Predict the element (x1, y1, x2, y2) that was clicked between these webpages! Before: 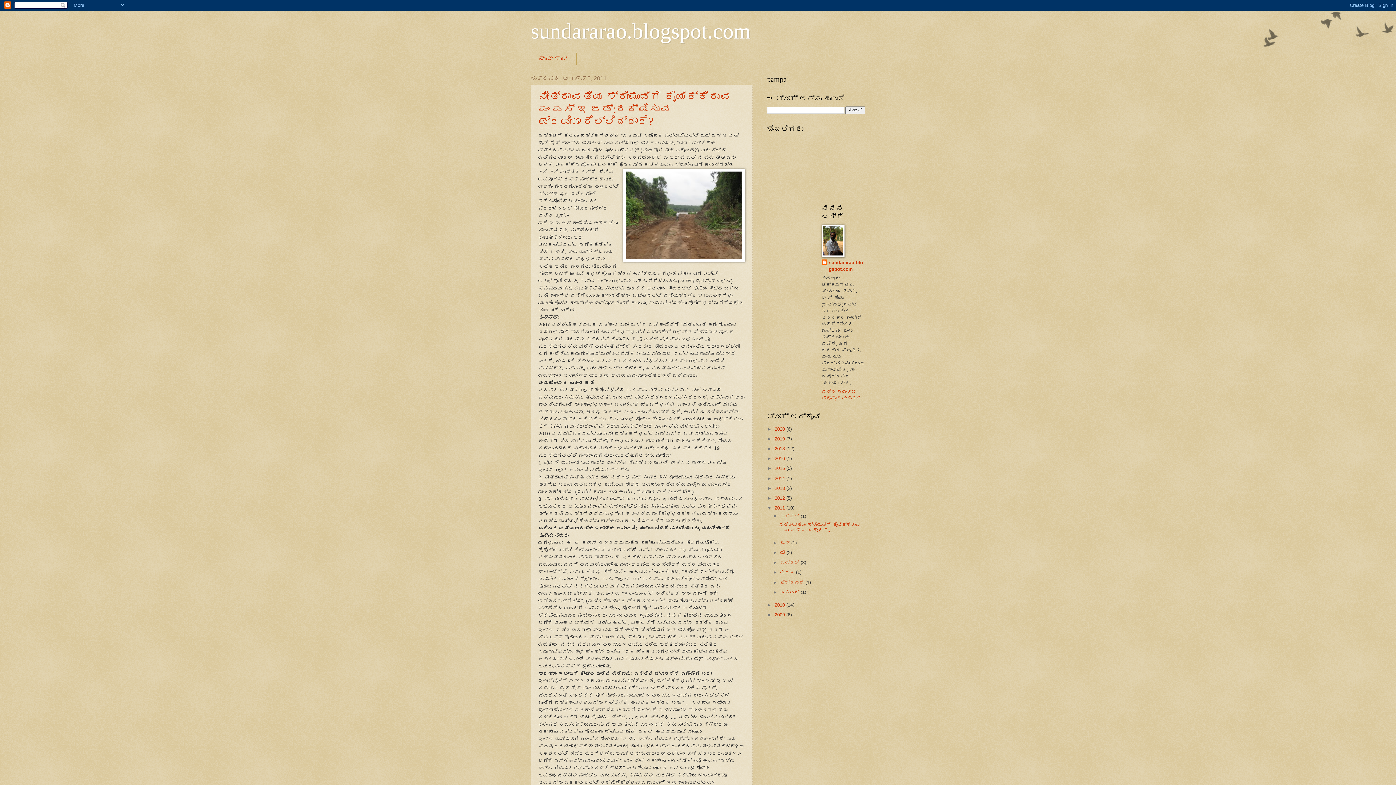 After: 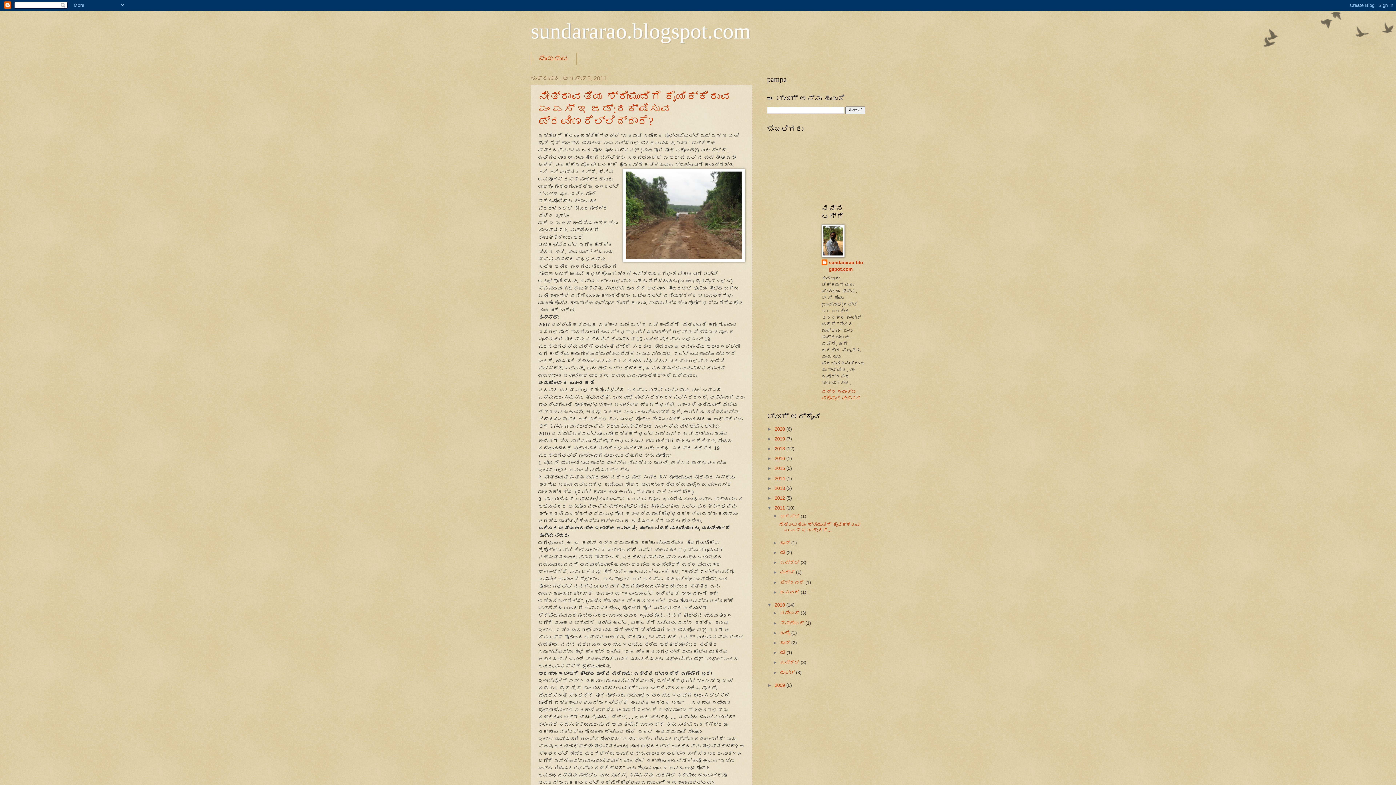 Action: label: ►   bbox: (767, 602, 774, 607)